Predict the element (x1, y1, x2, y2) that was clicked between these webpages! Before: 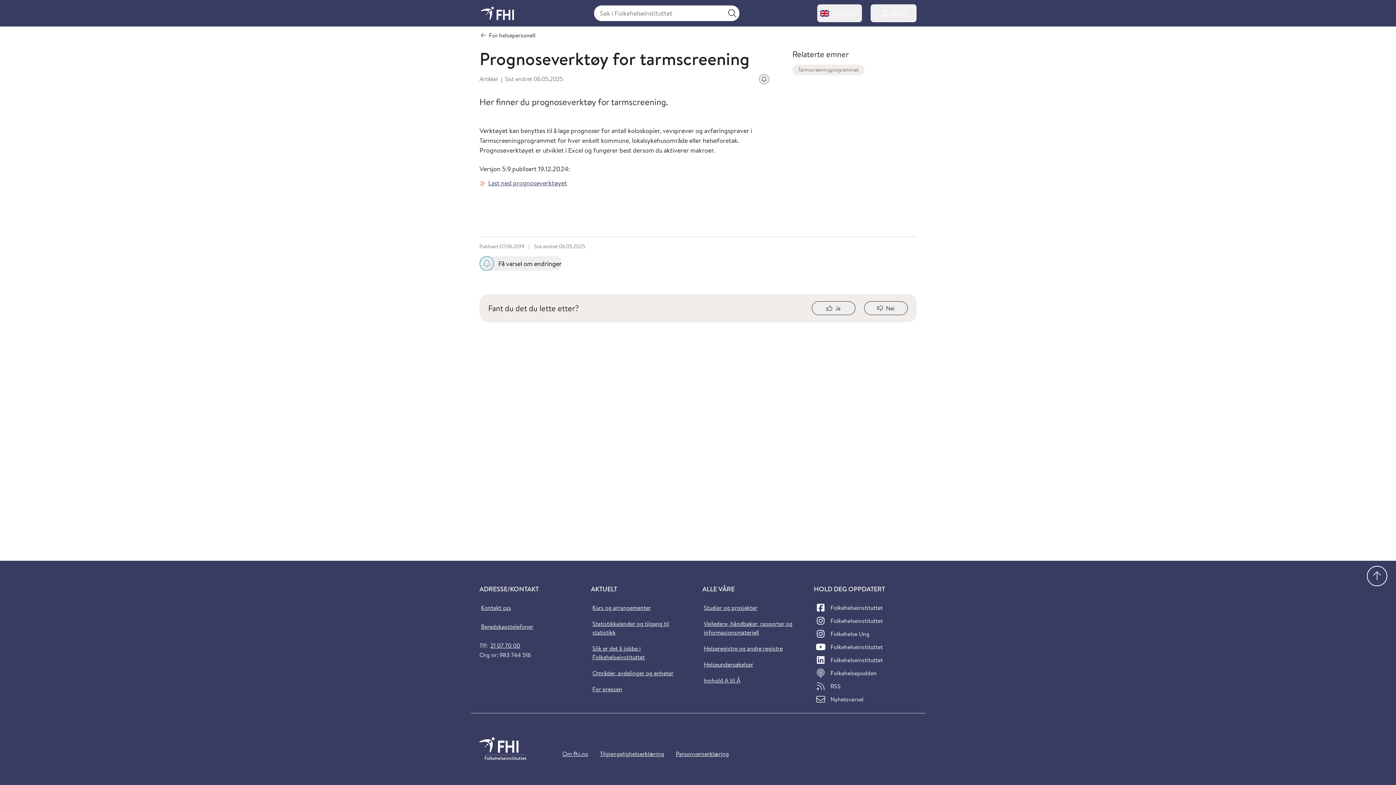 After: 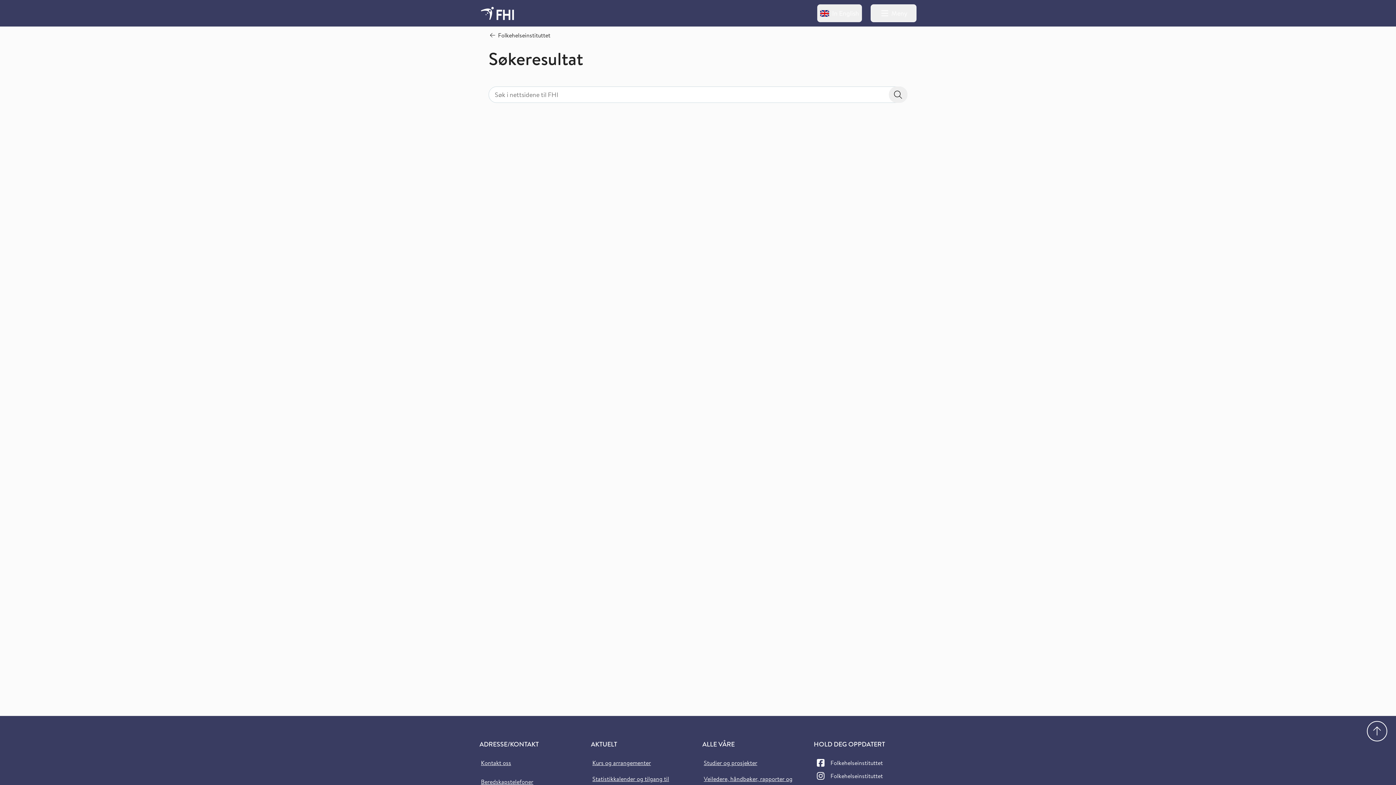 Action: bbox: (724, 5, 739, 21) label: Søkeknapp